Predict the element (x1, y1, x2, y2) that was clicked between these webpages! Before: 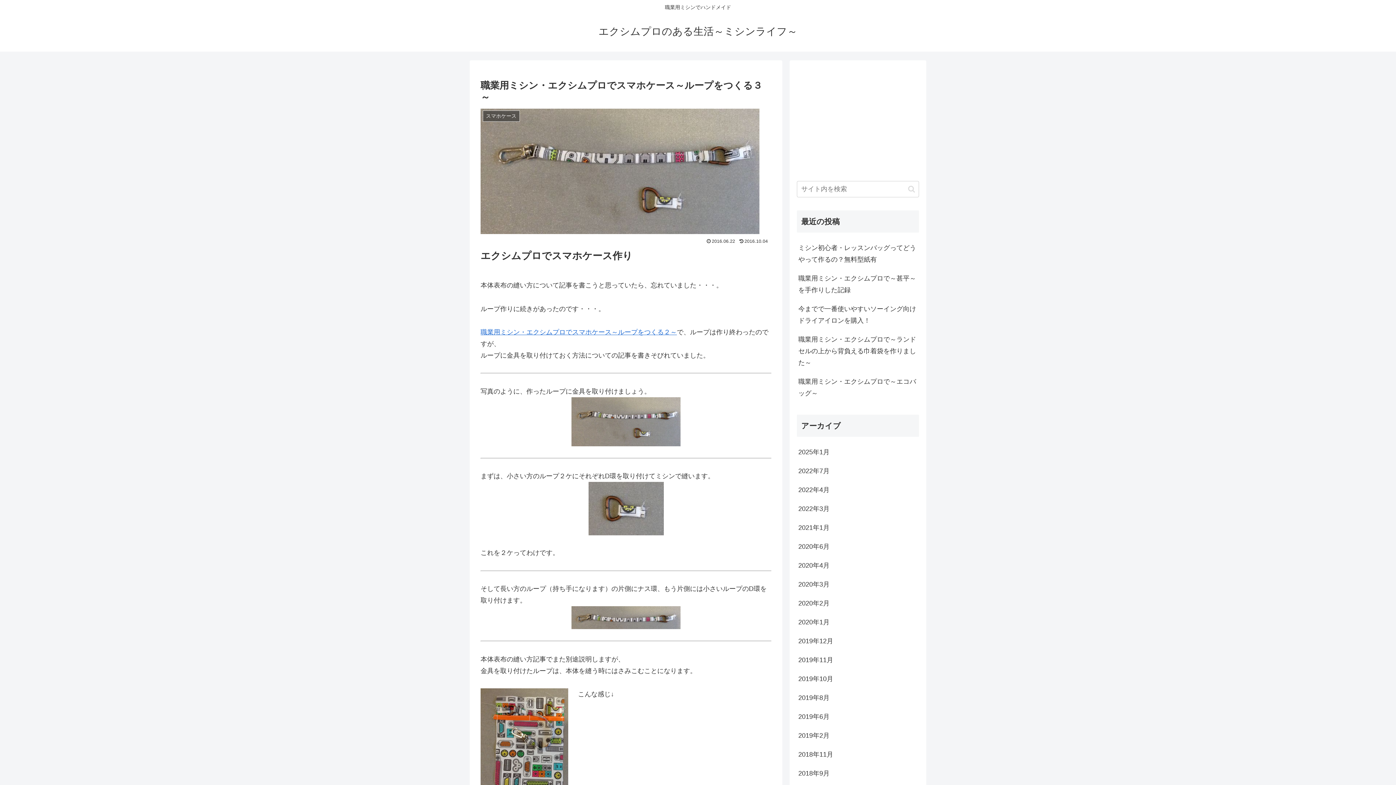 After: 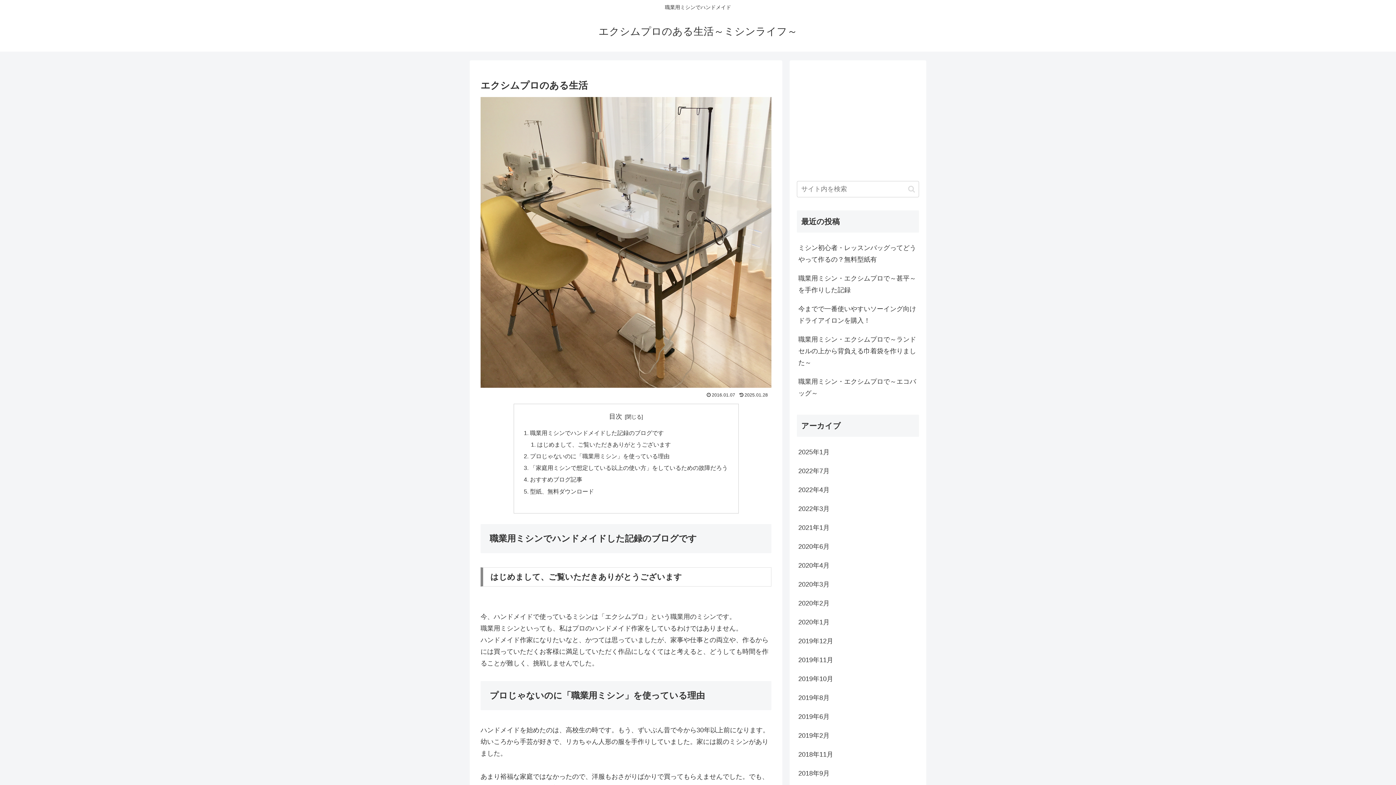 Action: label: エクシムプロのある生活～ミシンライフ～ bbox: (592, 29, 804, 36)